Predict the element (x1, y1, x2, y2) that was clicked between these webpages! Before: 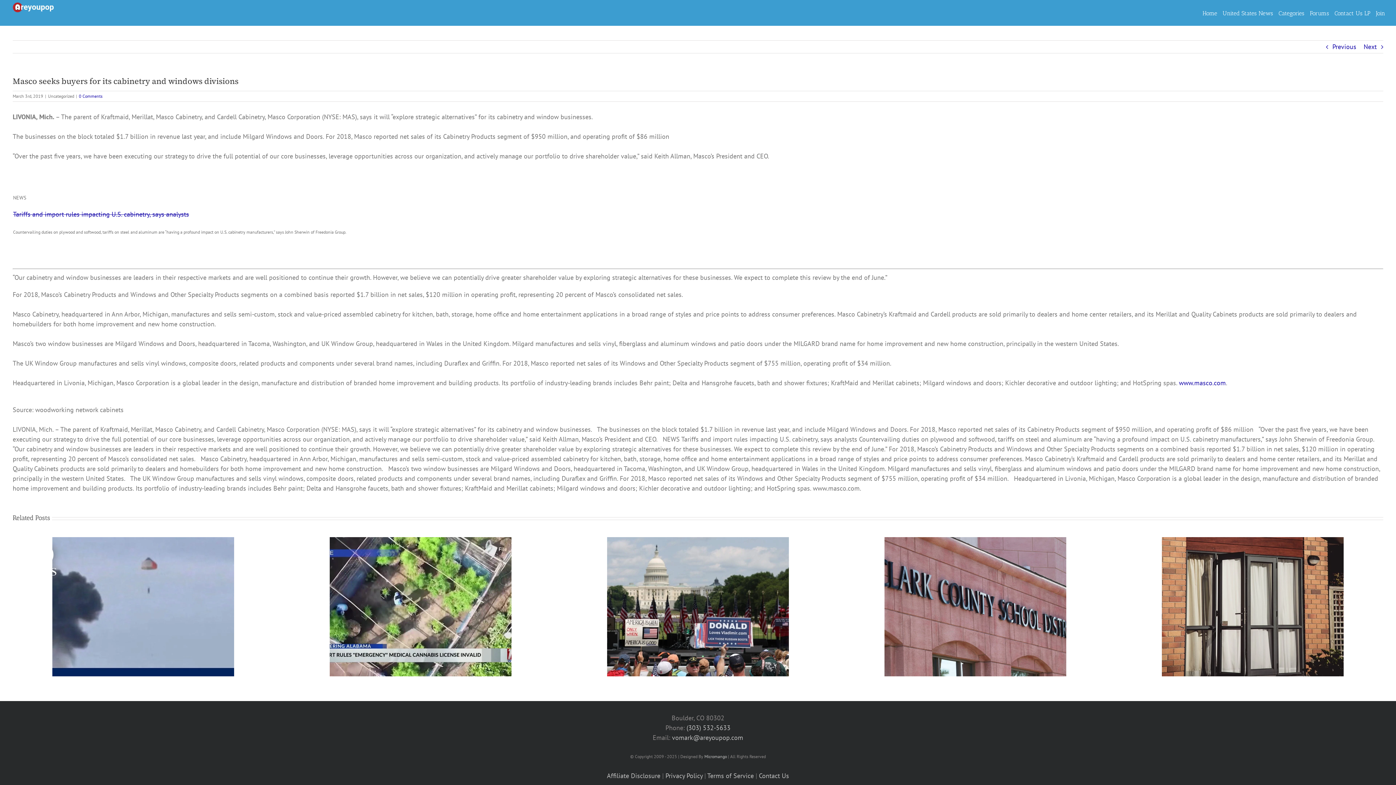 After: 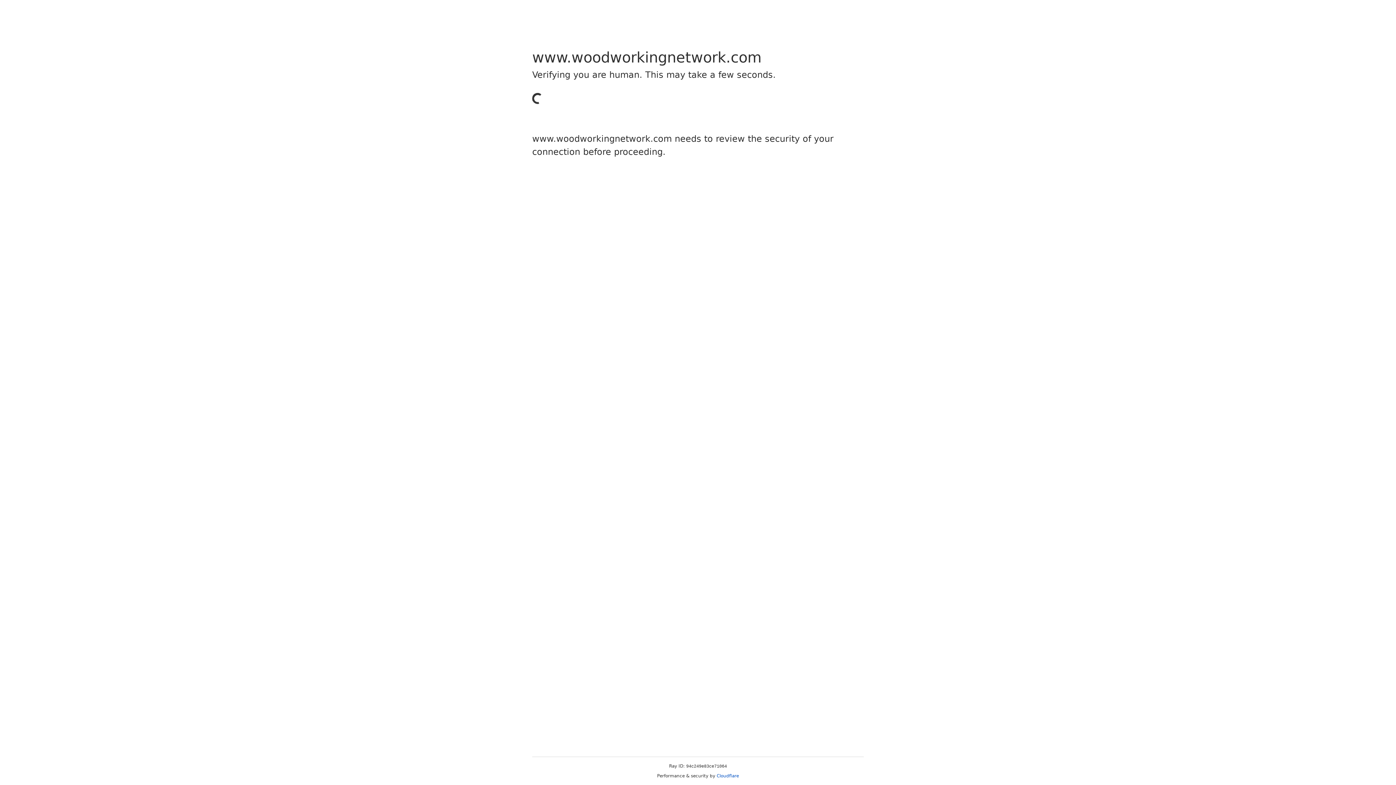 Action: label: Tariffs and import rules impacting U.S. cabinetry, says analysts bbox: (13, 210, 189, 218)